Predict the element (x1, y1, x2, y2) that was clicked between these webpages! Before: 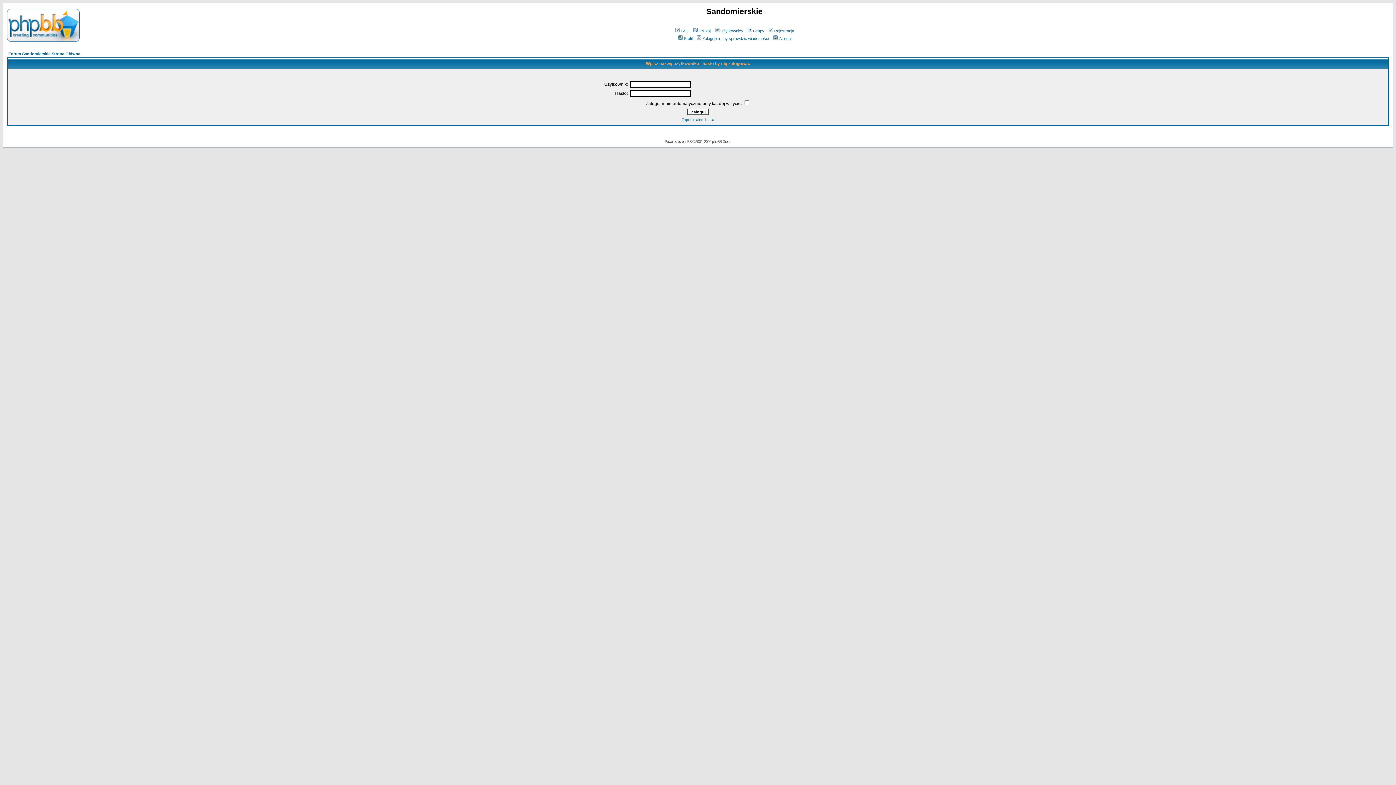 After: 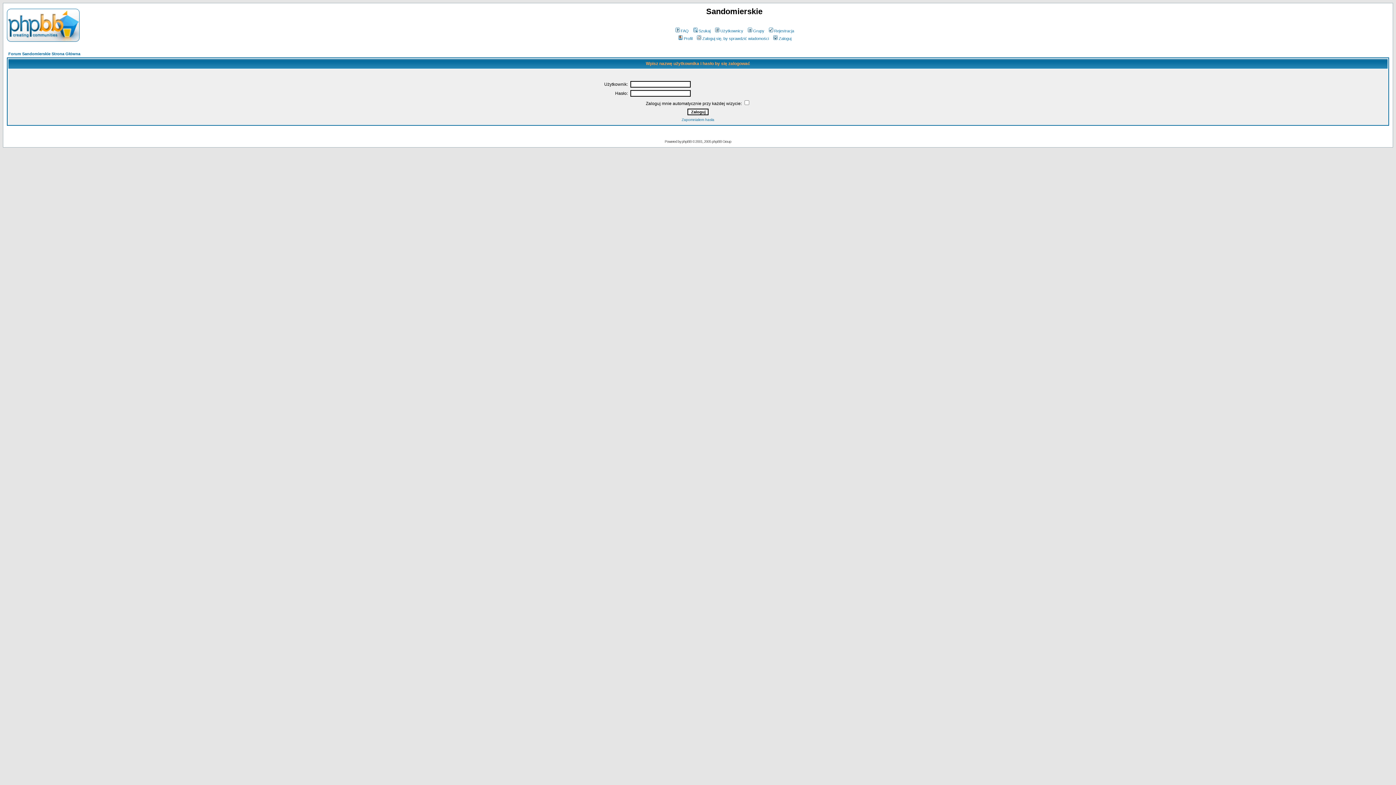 Action: bbox: (677, 36, 692, 40) label: Profil